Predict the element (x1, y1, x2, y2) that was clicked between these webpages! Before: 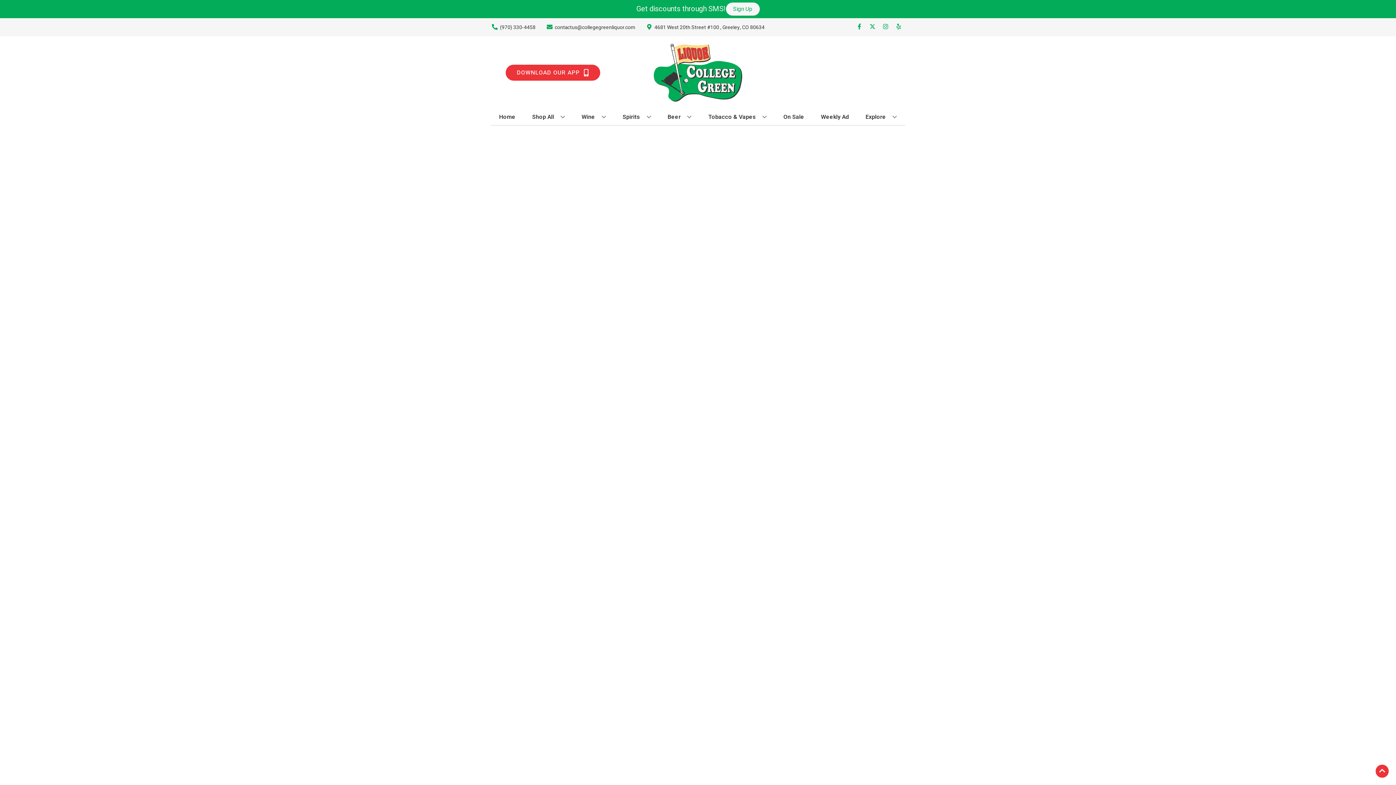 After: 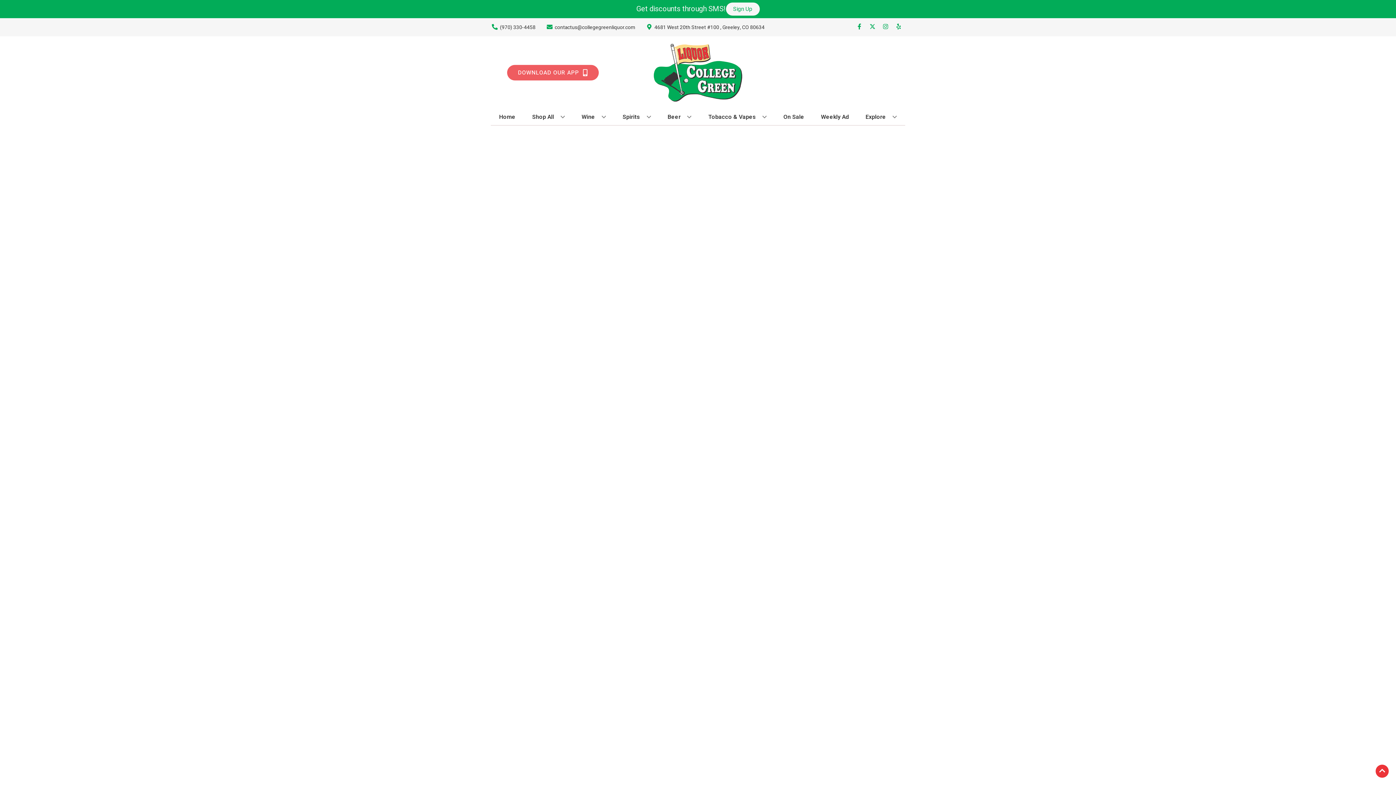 Action: label: Opens app link in a new tab to DOWNLOAD OUR APP bbox: (505, 64, 600, 80)